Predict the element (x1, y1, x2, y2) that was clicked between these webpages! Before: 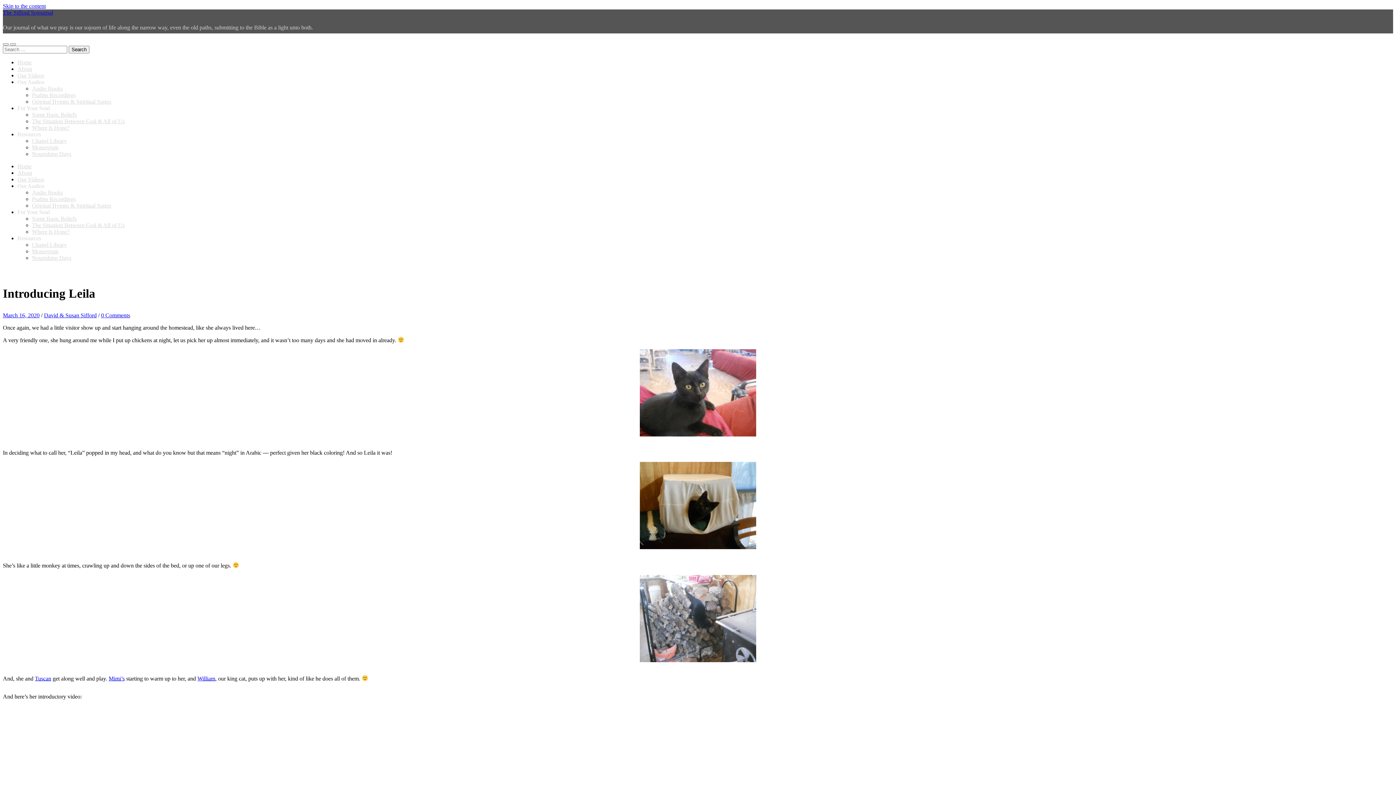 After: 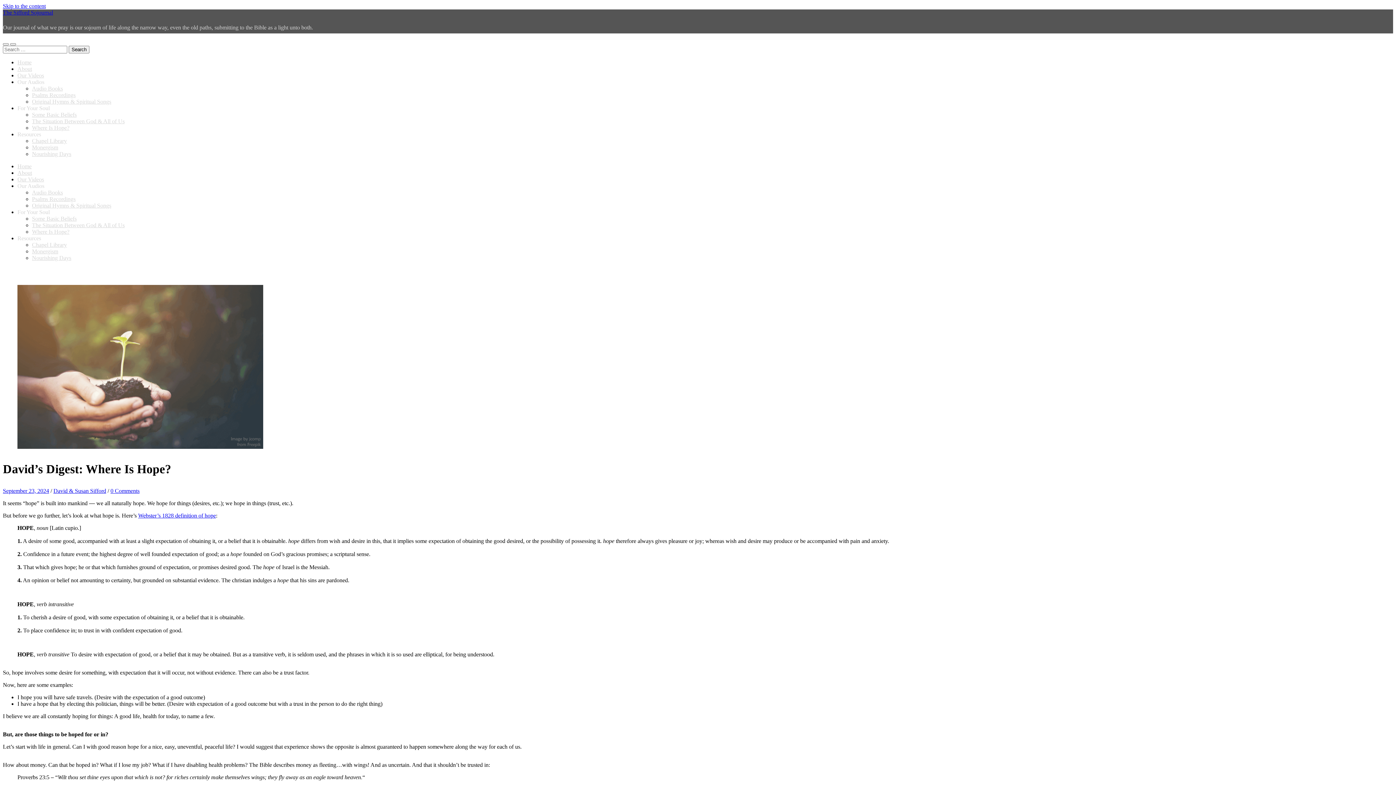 Action: bbox: (32, 228, 69, 234) label: Where Is Hope?